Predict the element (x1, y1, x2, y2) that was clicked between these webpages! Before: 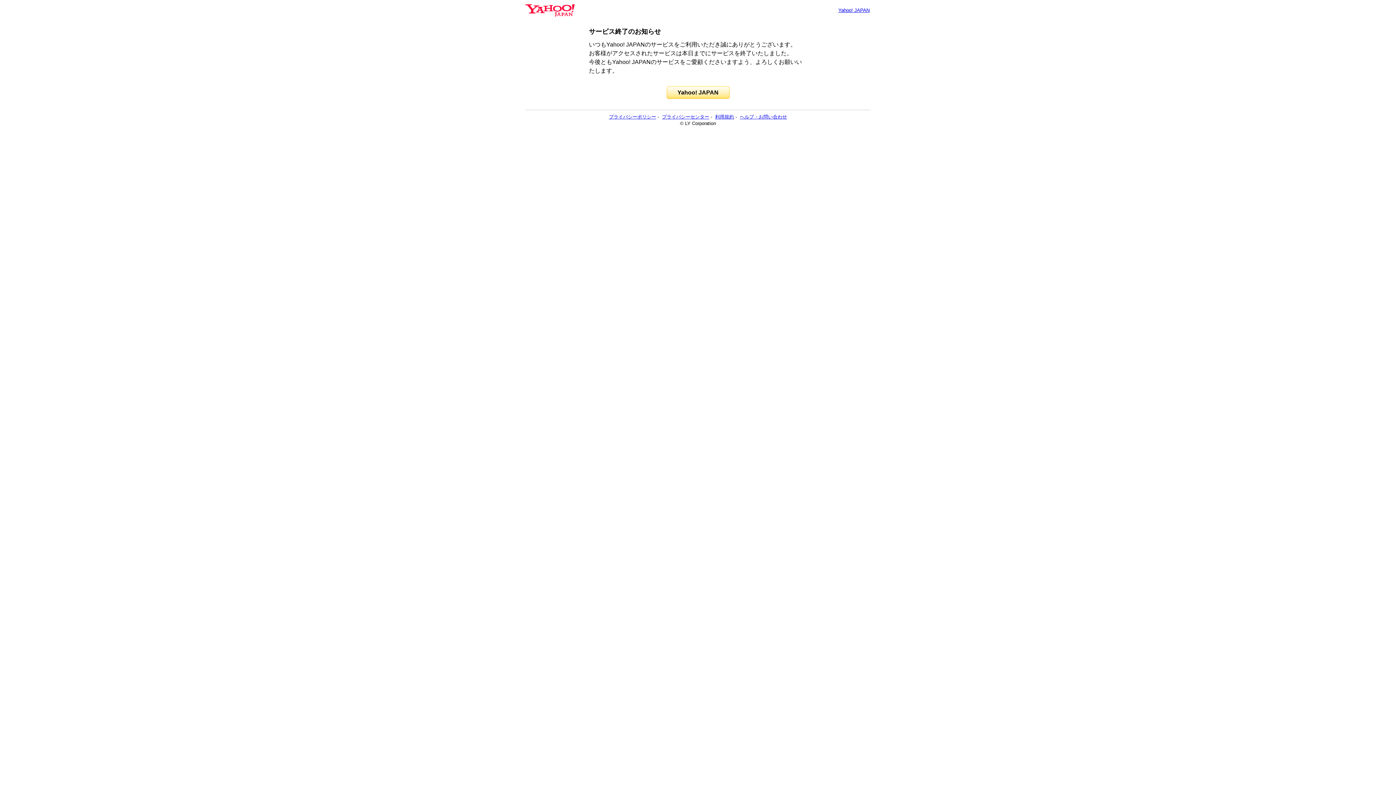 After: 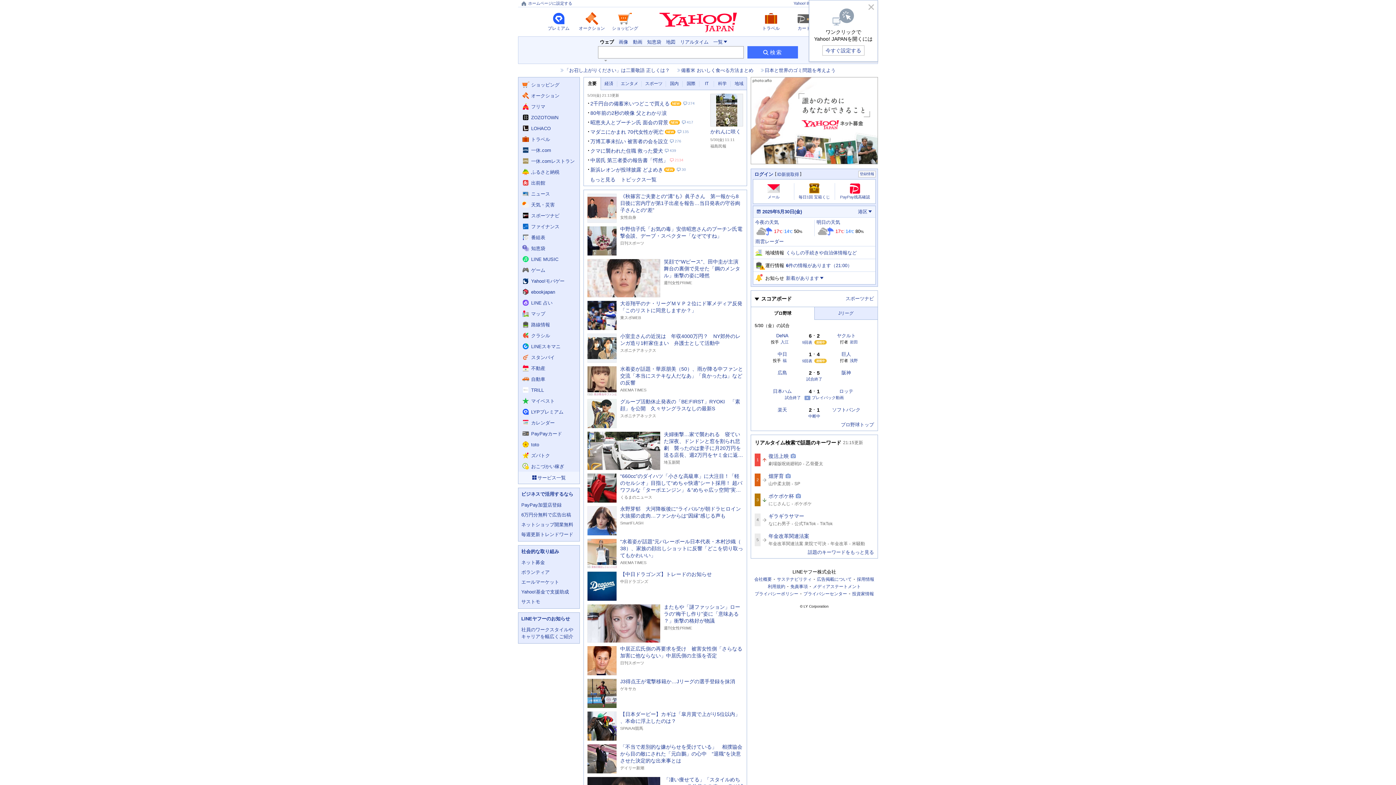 Action: label: Yahoo! JAPAN bbox: (666, 86, 729, 98)